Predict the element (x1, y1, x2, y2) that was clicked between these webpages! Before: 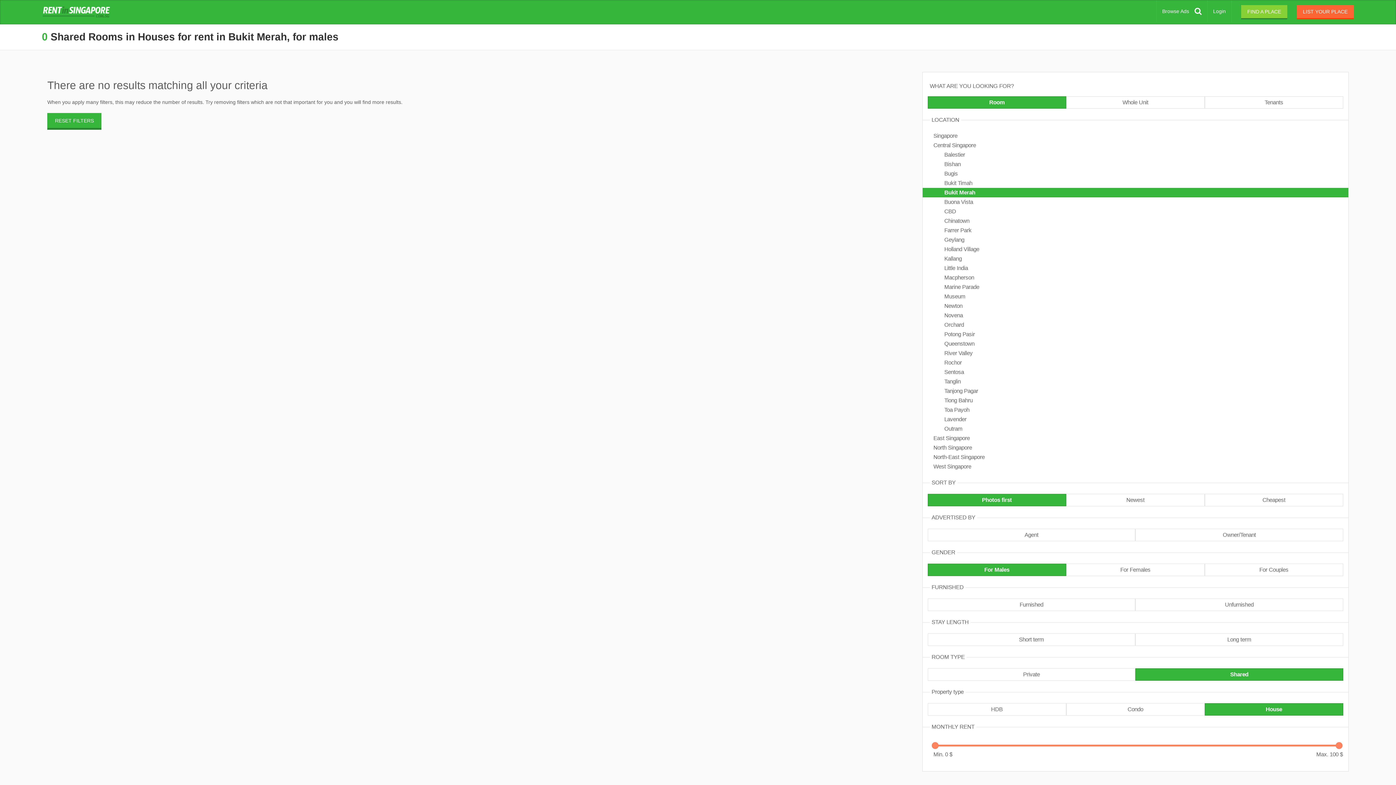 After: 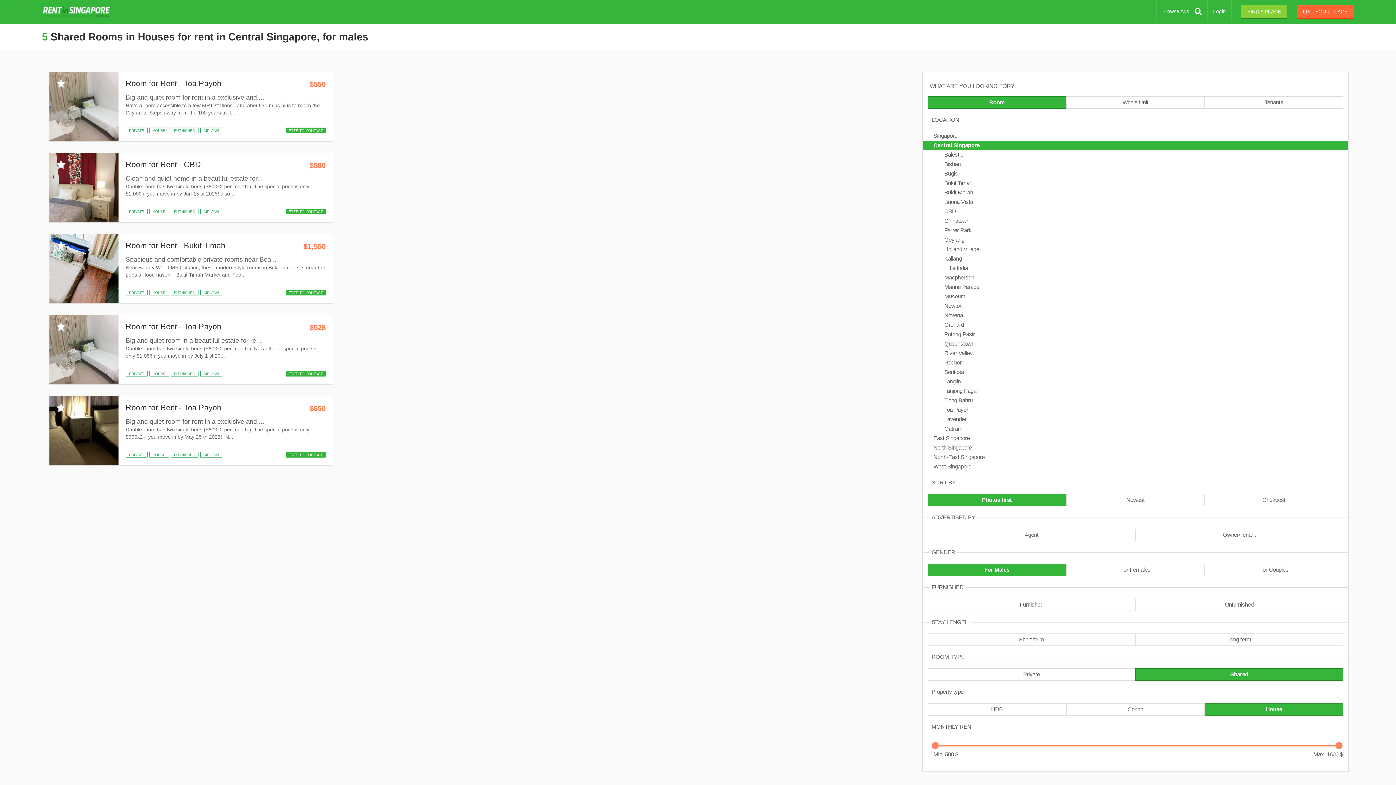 Action: label: Bukit Merah bbox: (922, 188, 1348, 197)